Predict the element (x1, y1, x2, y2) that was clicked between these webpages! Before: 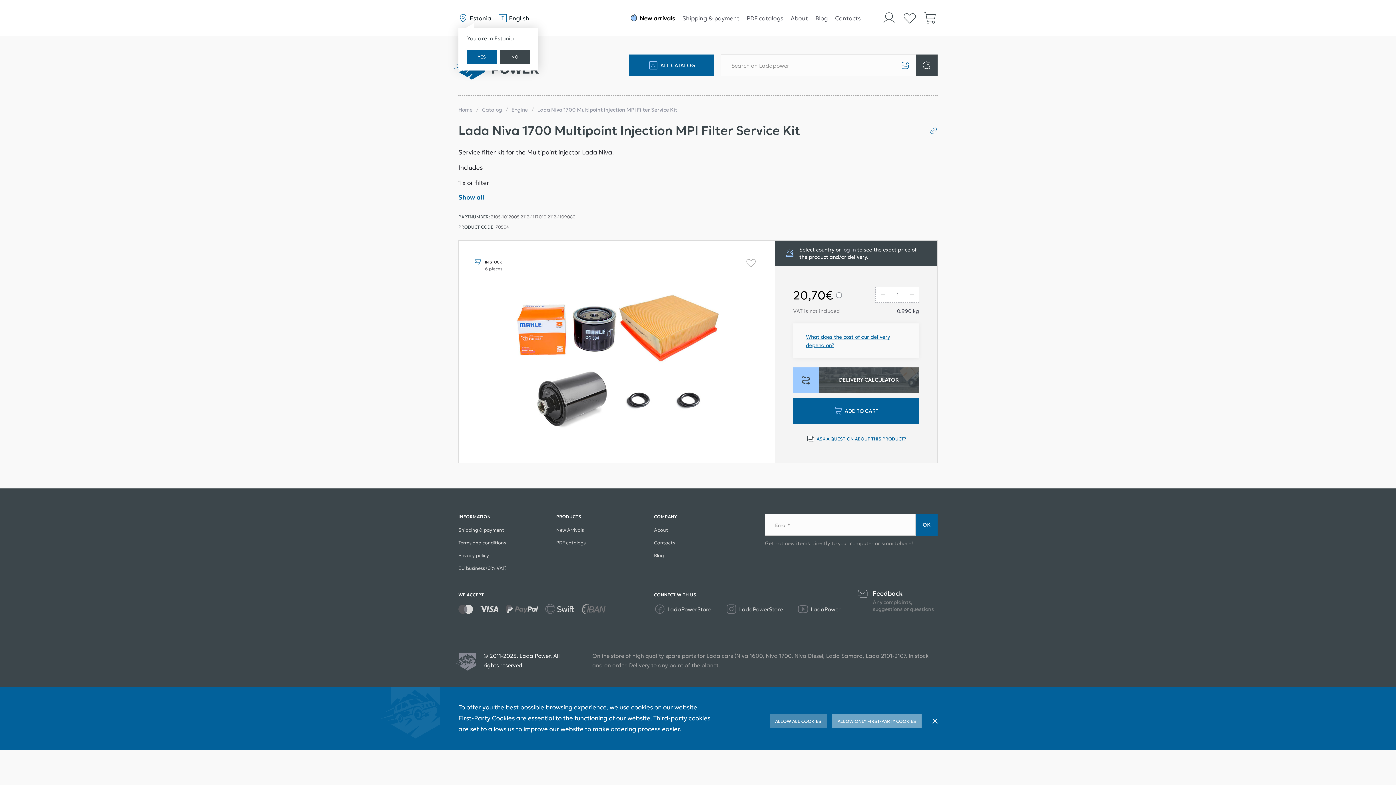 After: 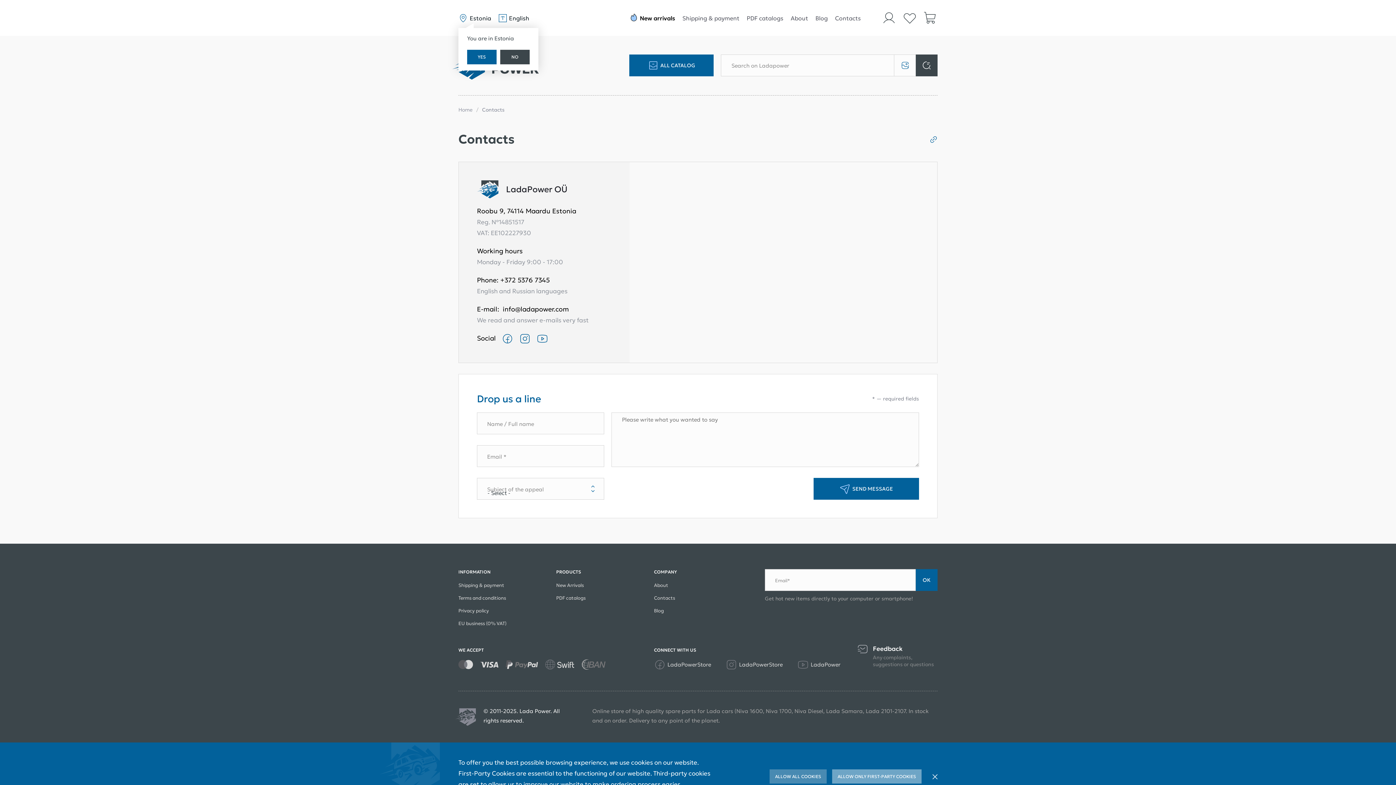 Action: label: Contacts bbox: (831, 14, 864, 21)